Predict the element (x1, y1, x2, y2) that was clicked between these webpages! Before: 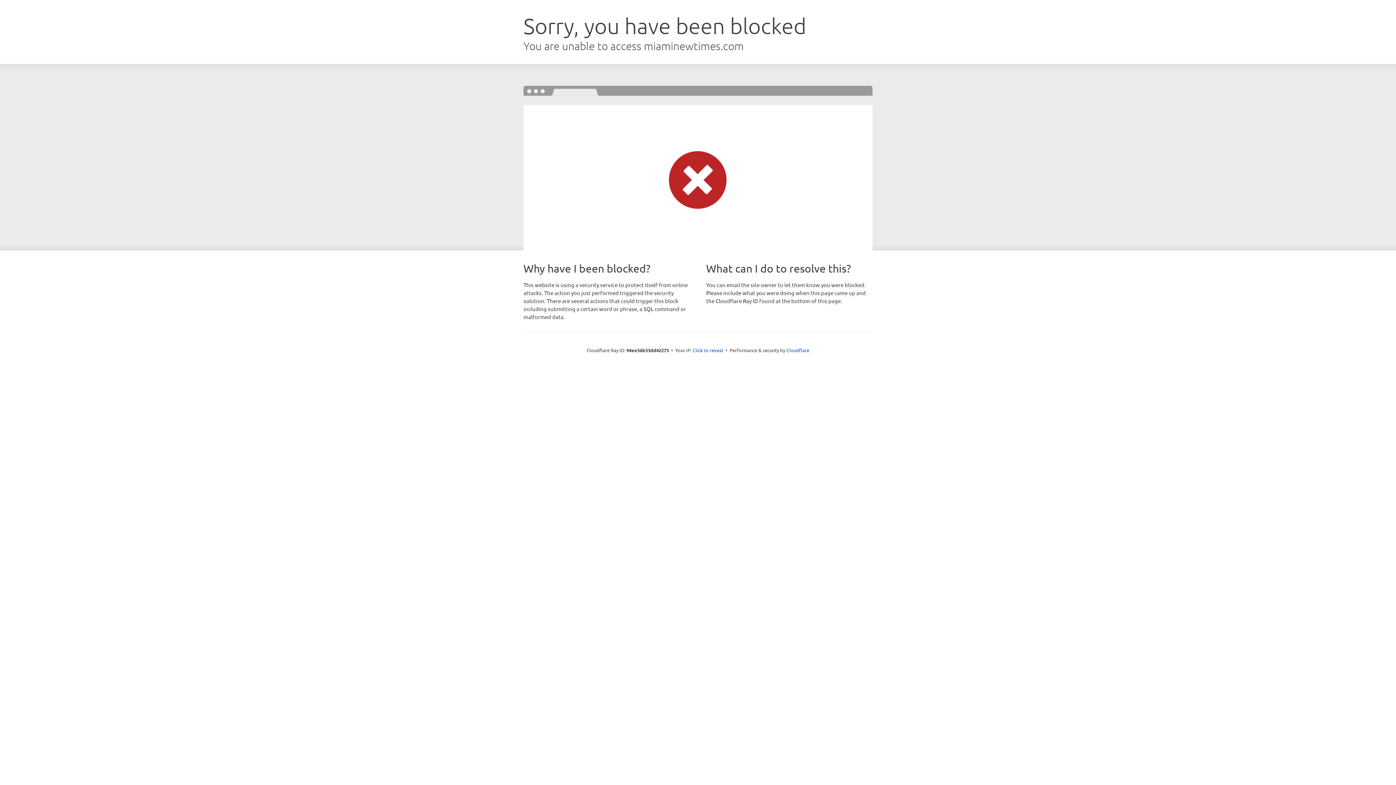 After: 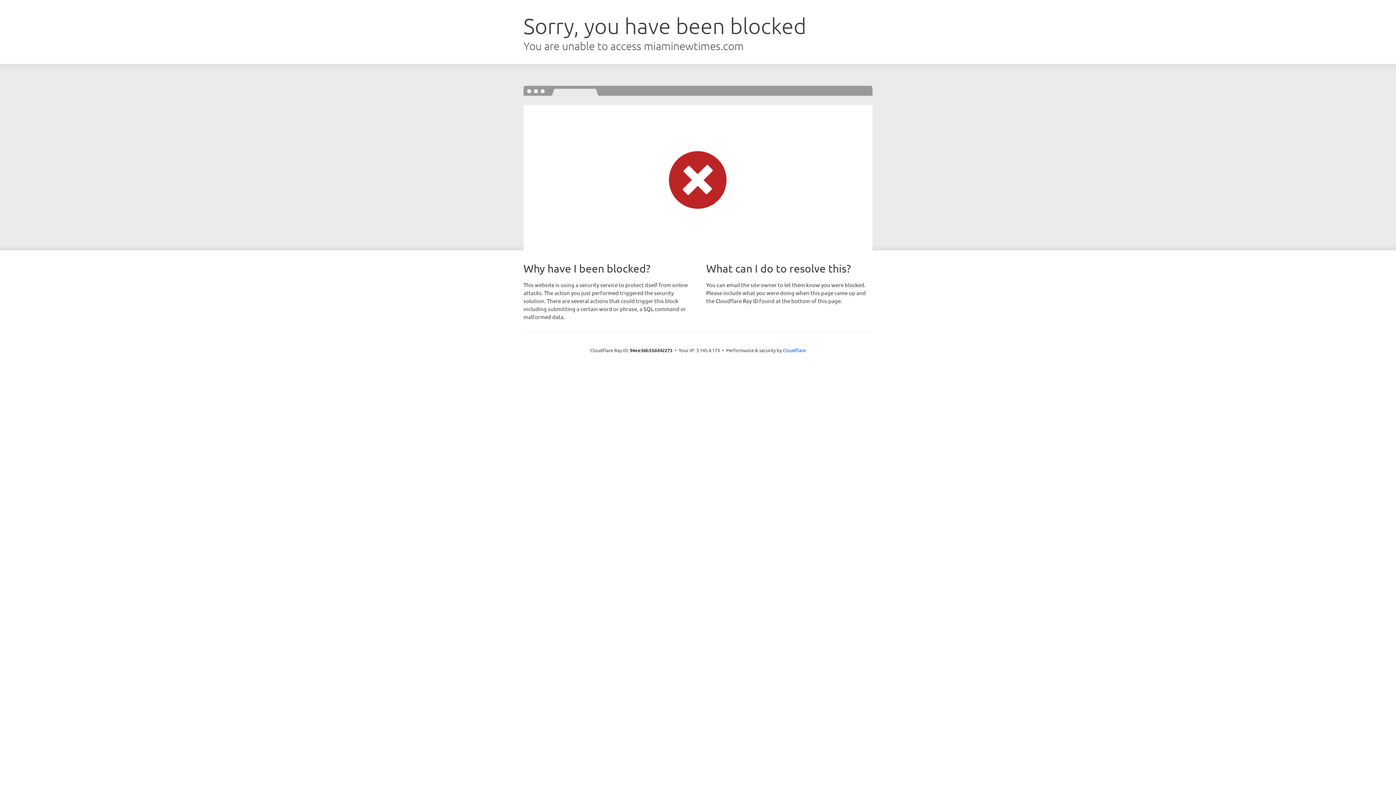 Action: label: Click to reveal bbox: (692, 346, 723, 353)